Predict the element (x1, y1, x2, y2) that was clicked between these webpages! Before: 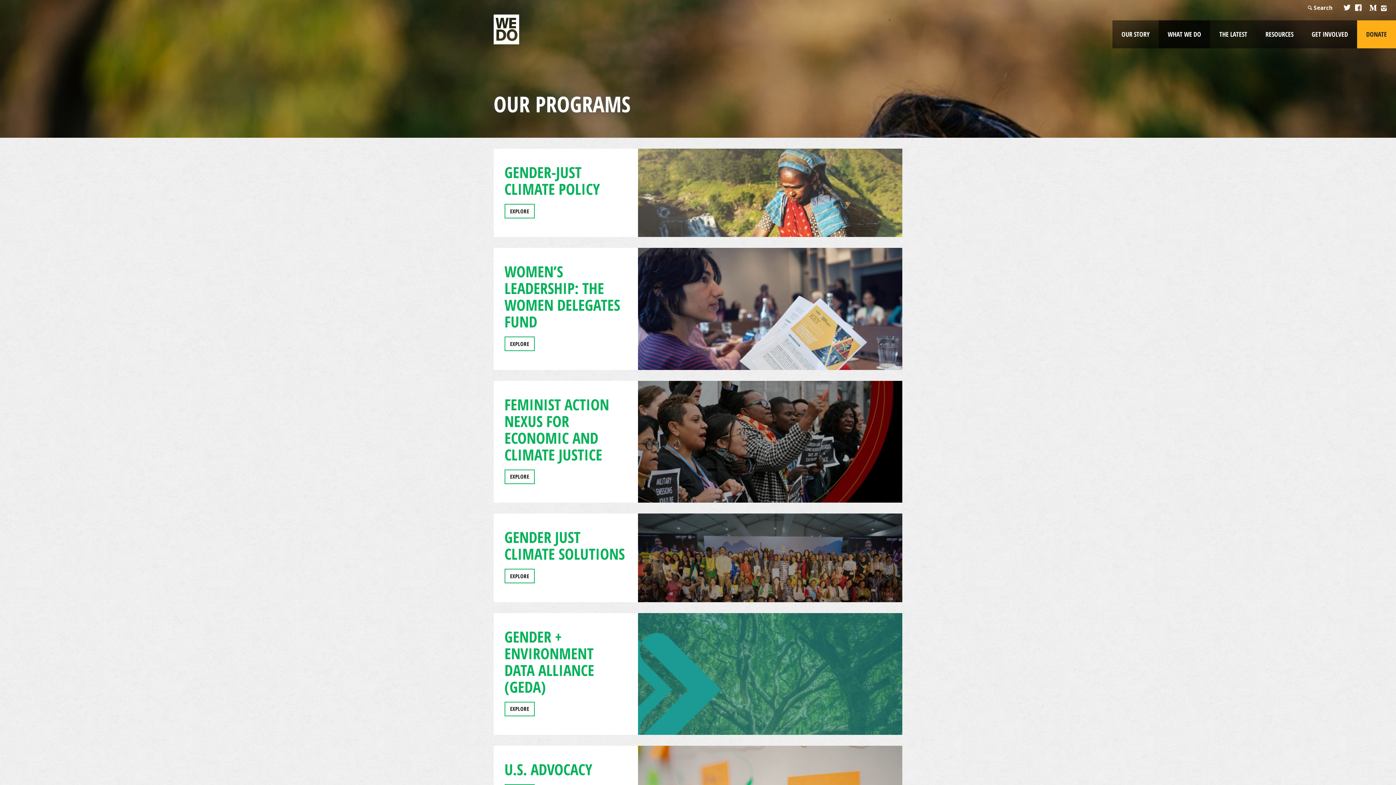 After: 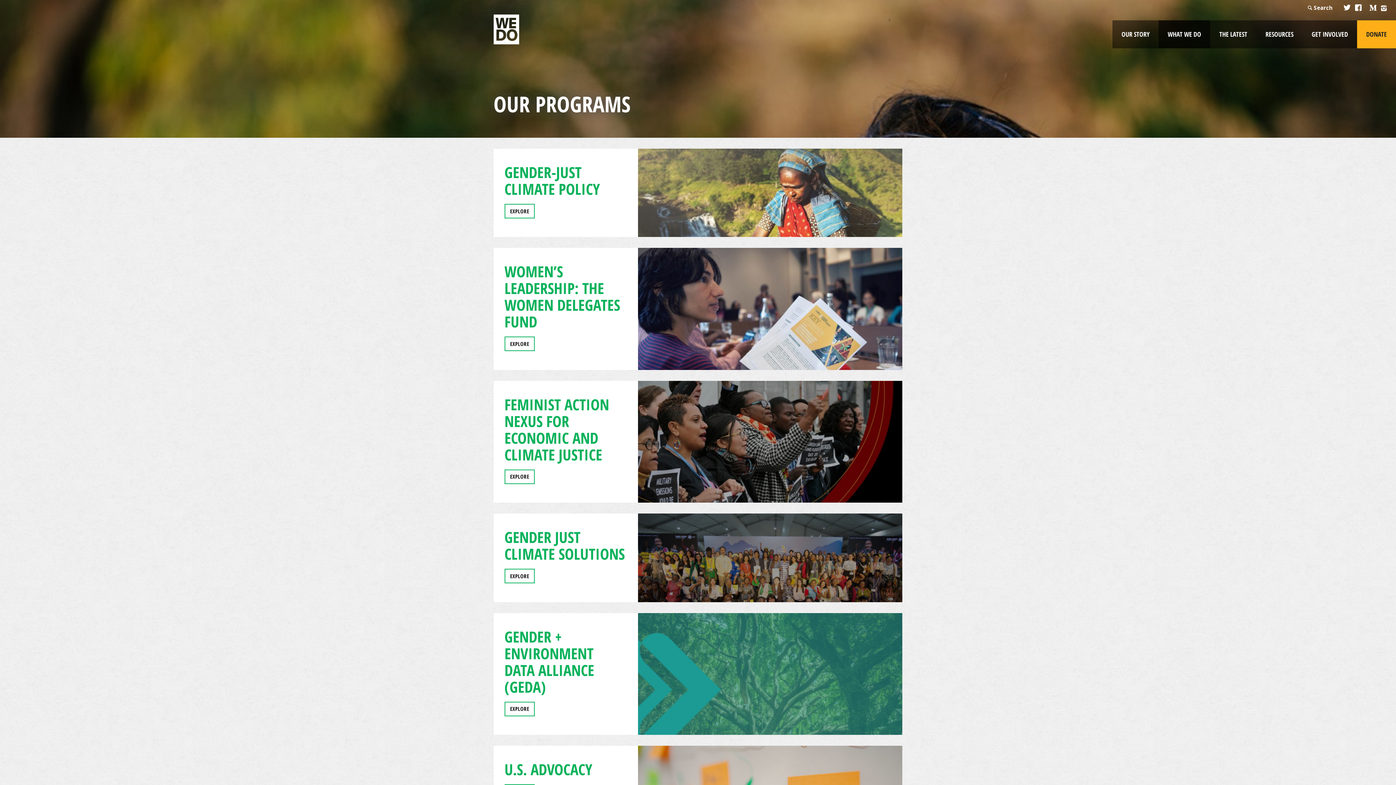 Action: bbox: (1353, 3, 1364, 12)